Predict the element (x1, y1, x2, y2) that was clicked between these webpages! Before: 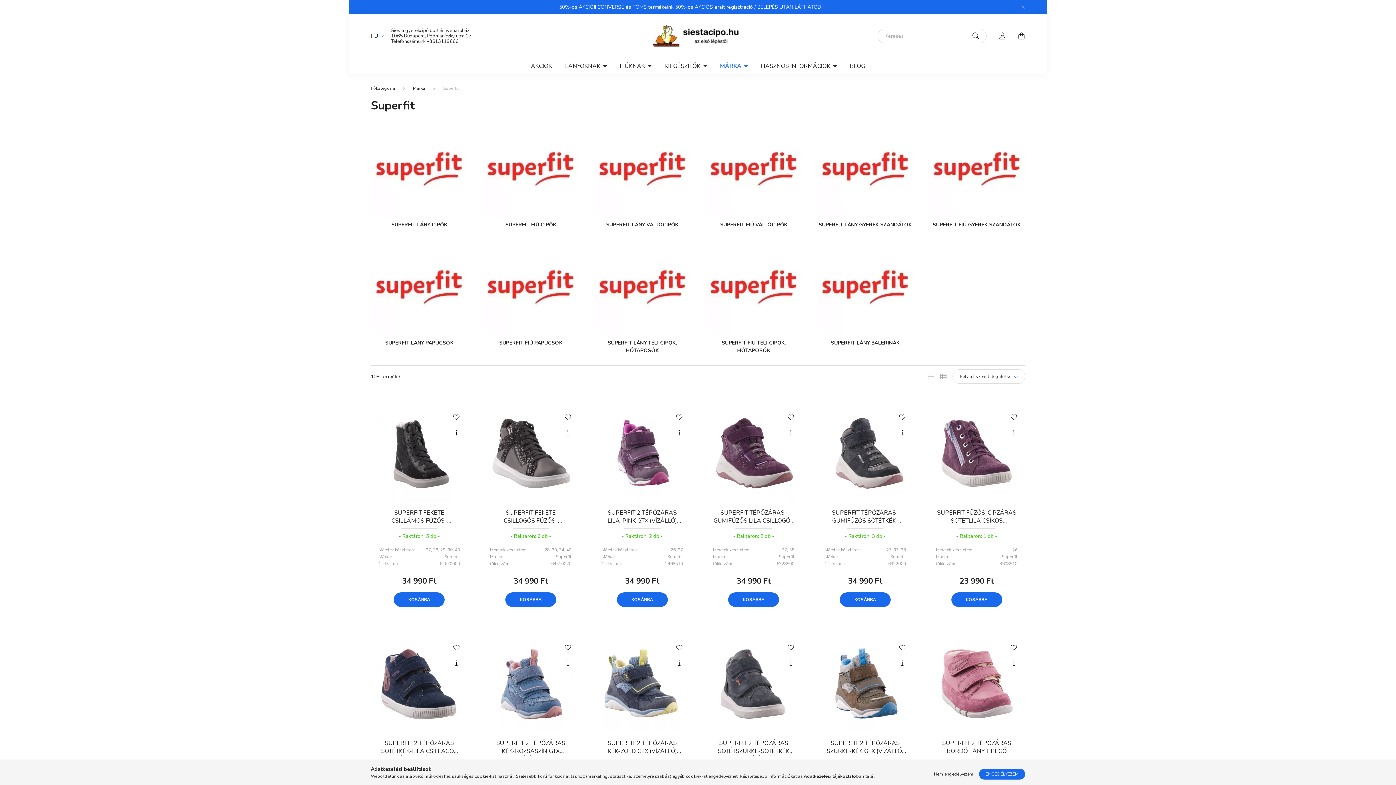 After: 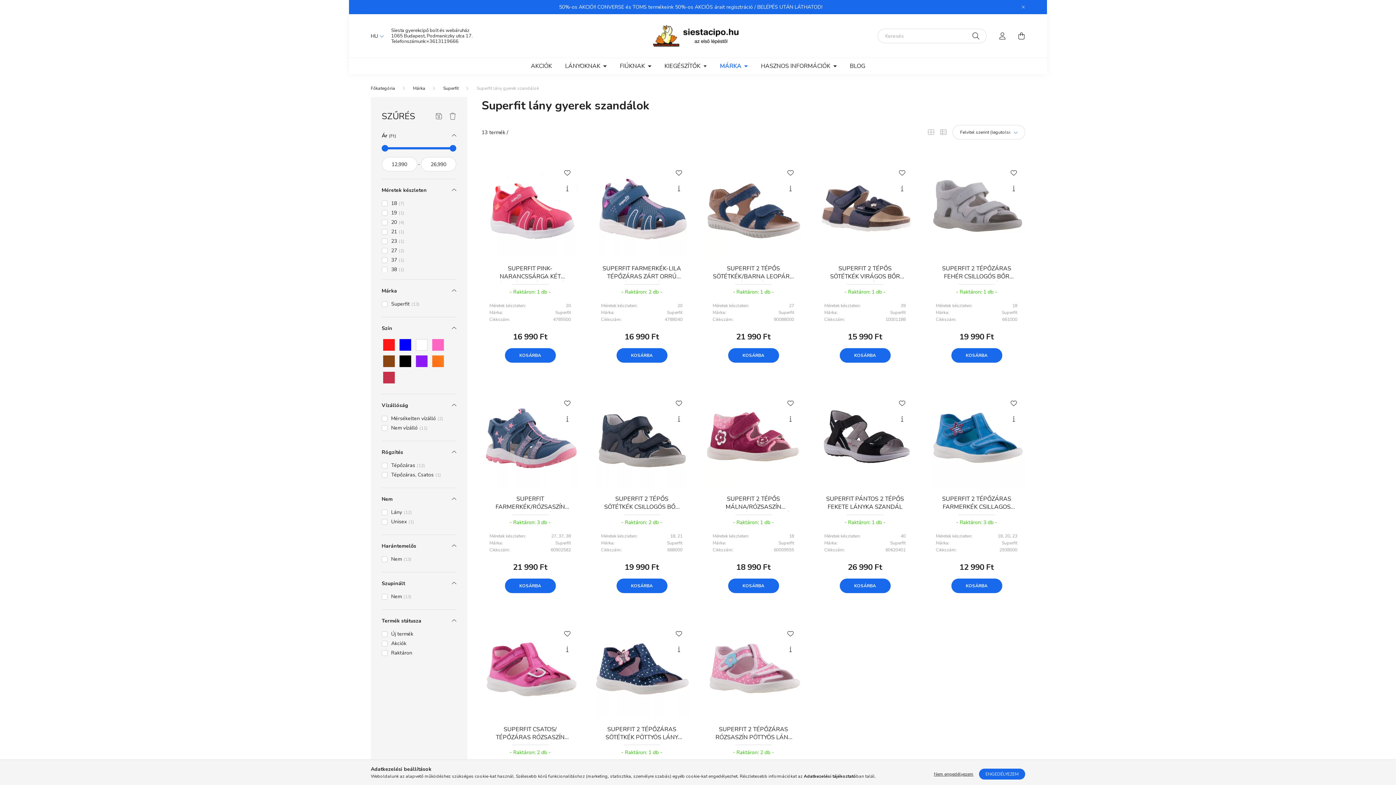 Action: bbox: (817, 221, 913, 228) label: SUPERFIT LÁNY GYEREK SZANDÁLOK